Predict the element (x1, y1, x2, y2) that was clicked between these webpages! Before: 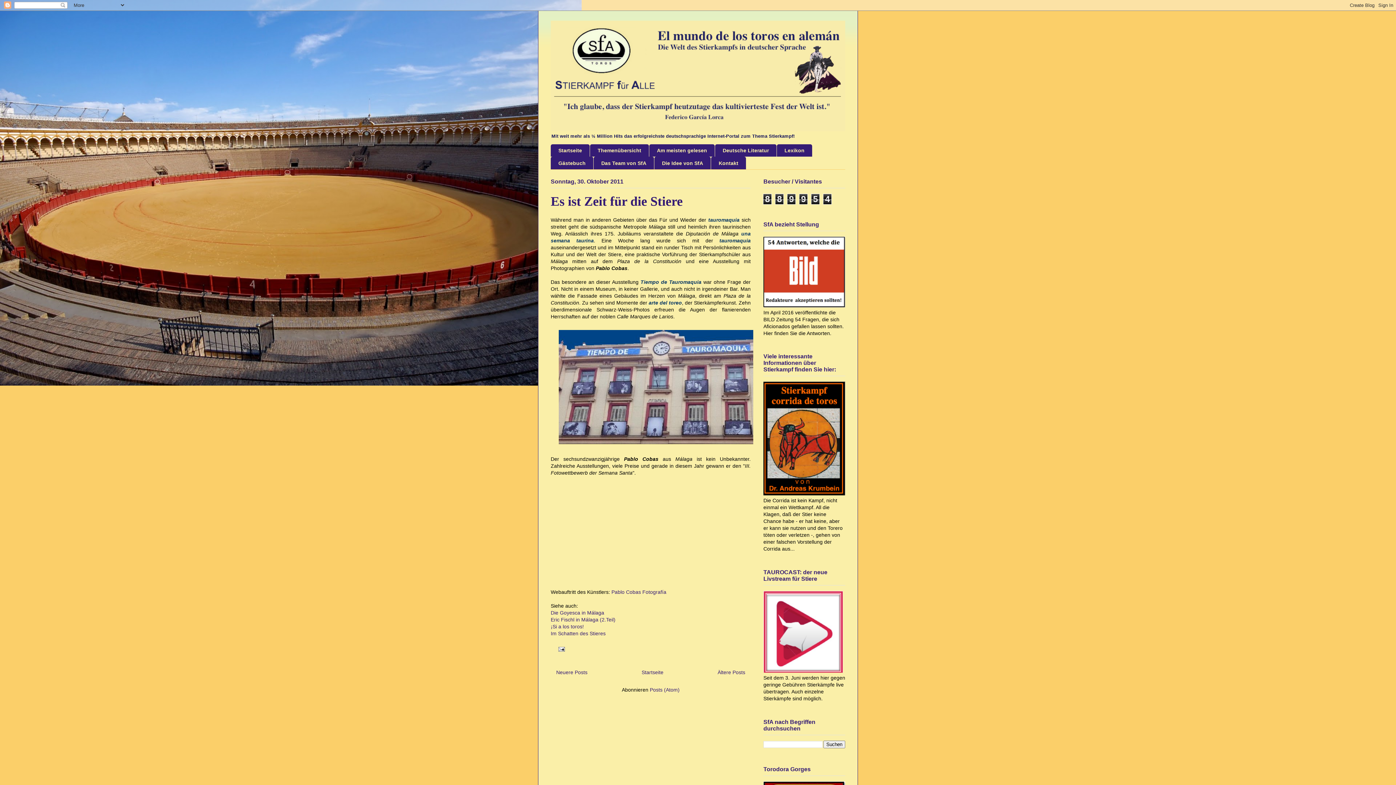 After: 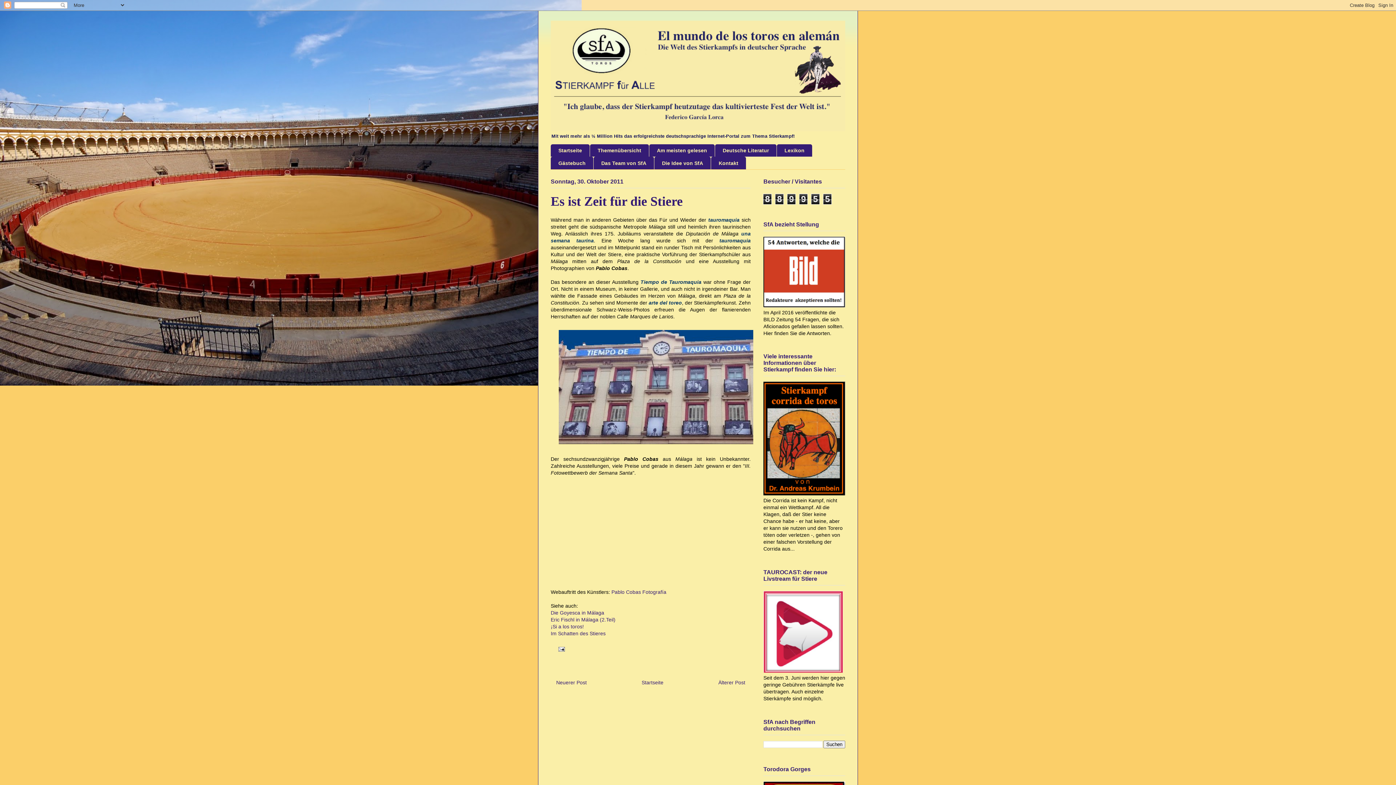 Action: bbox: (550, 194, 682, 208) label: Es ist Zeit für die Stiere